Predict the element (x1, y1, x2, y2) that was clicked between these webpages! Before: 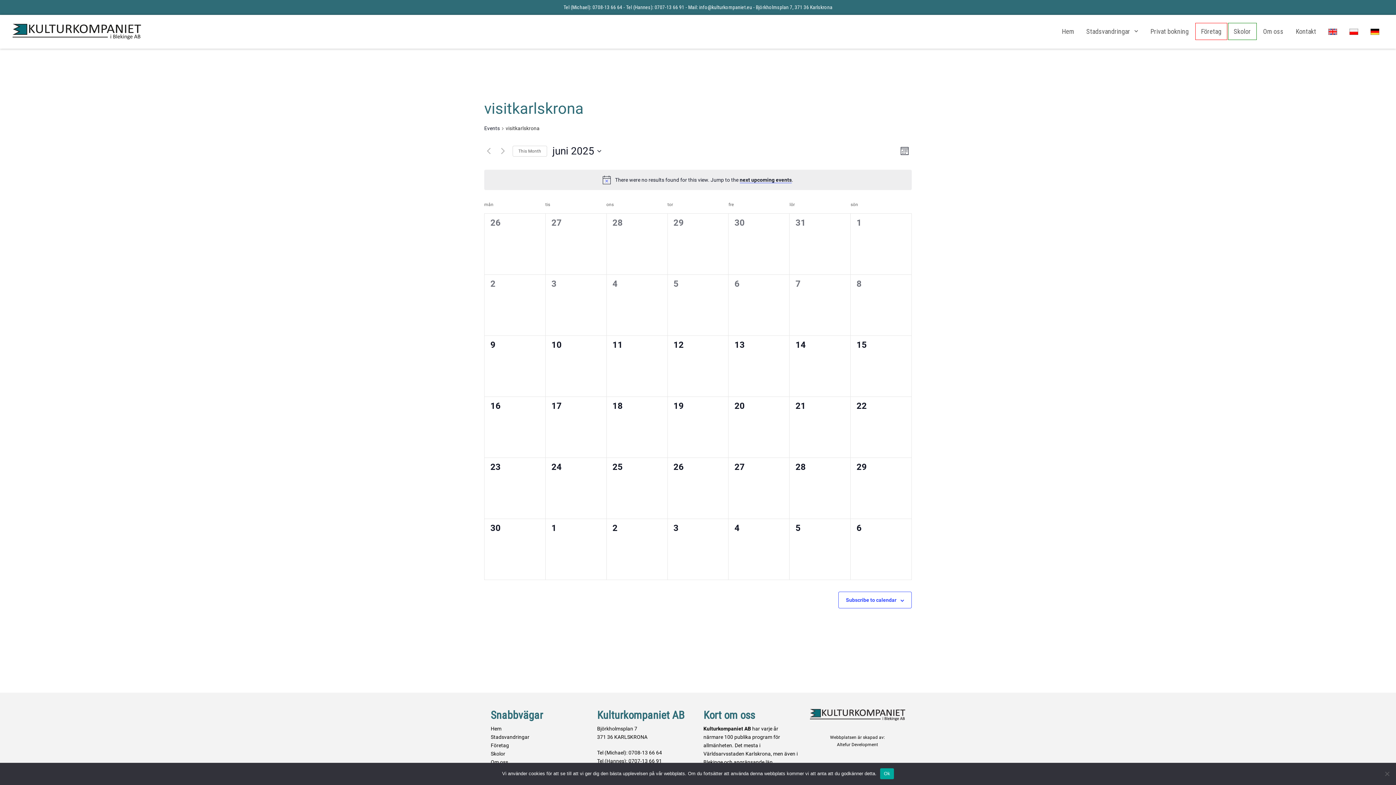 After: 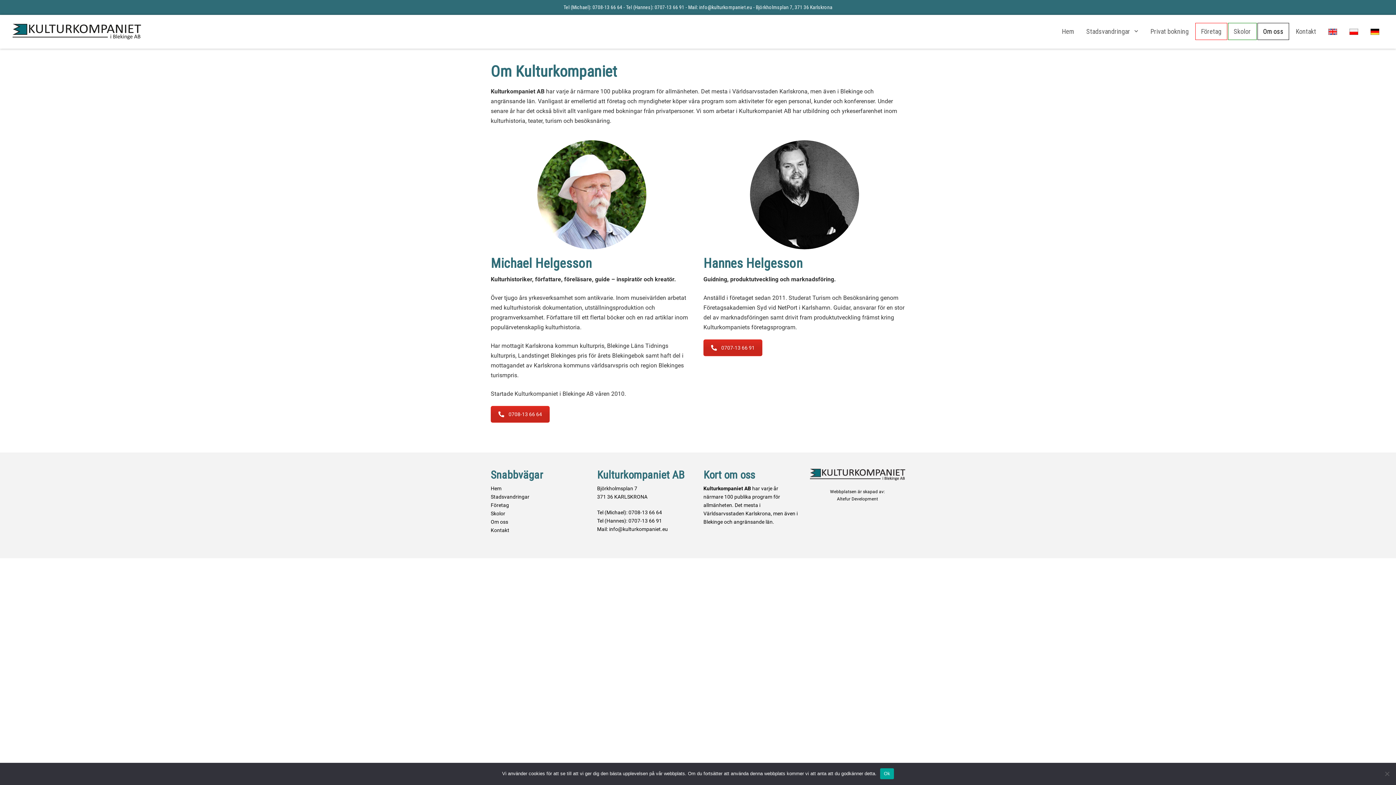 Action: bbox: (1257, 22, 1289, 40) label: Om oss